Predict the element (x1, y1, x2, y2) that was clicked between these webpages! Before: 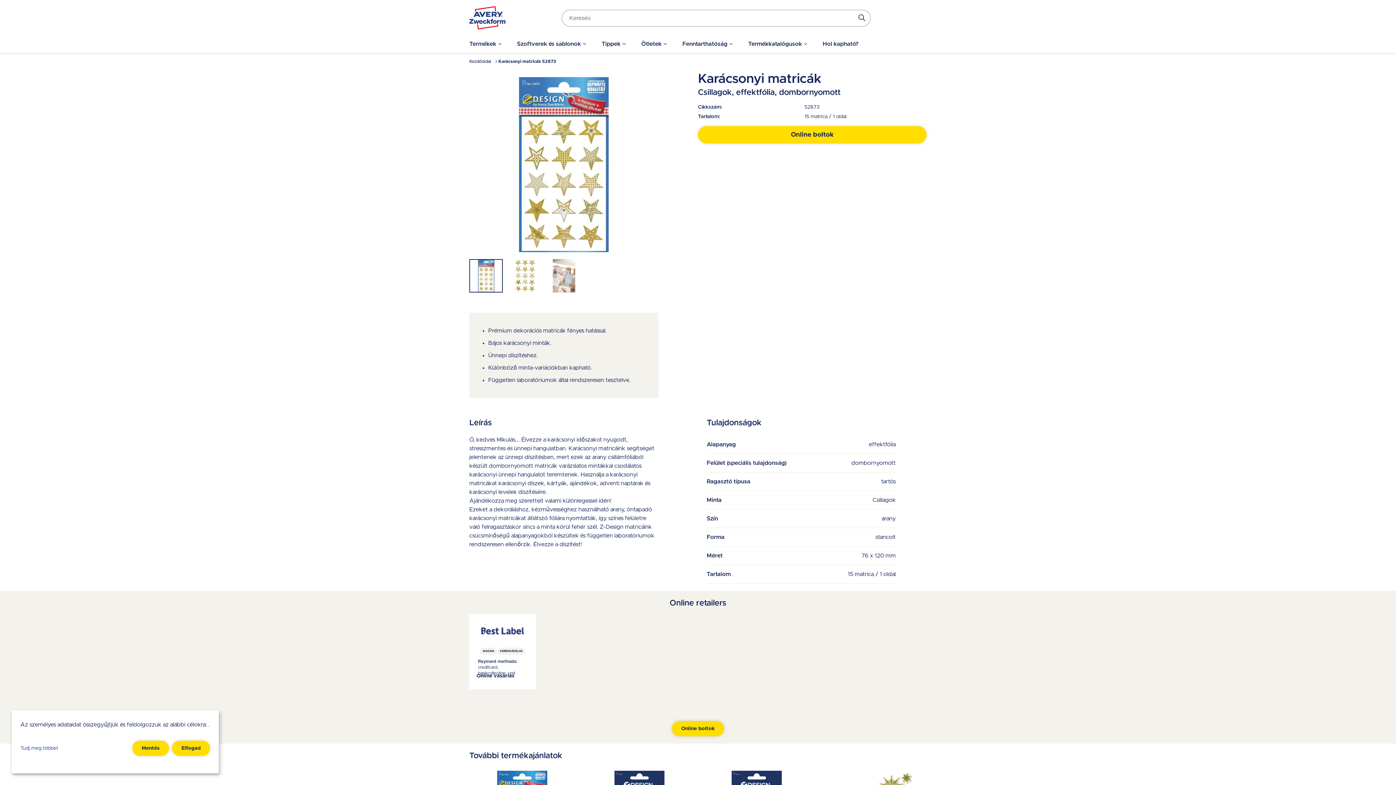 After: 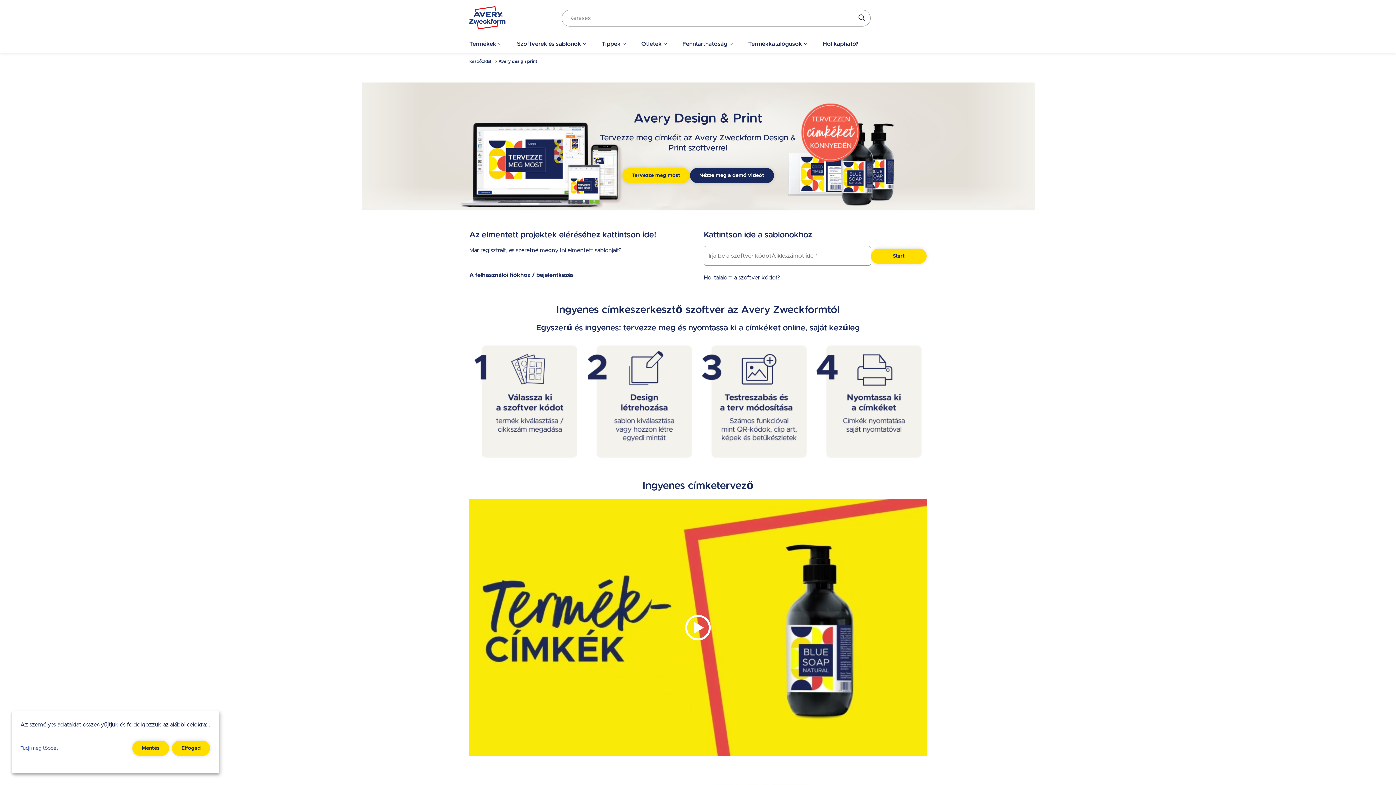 Action: label: Szoftverek és sablonok bbox: (517, 36, 582, 51)